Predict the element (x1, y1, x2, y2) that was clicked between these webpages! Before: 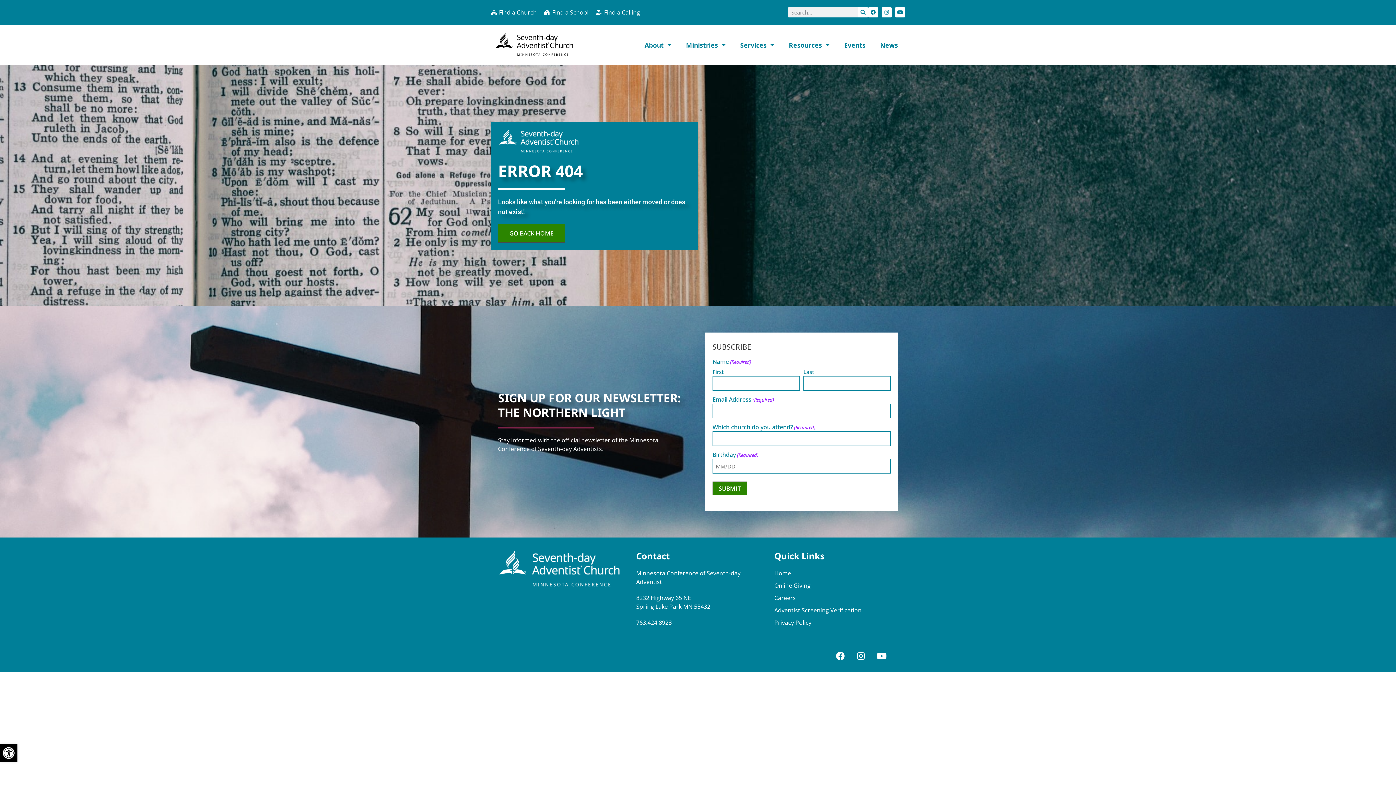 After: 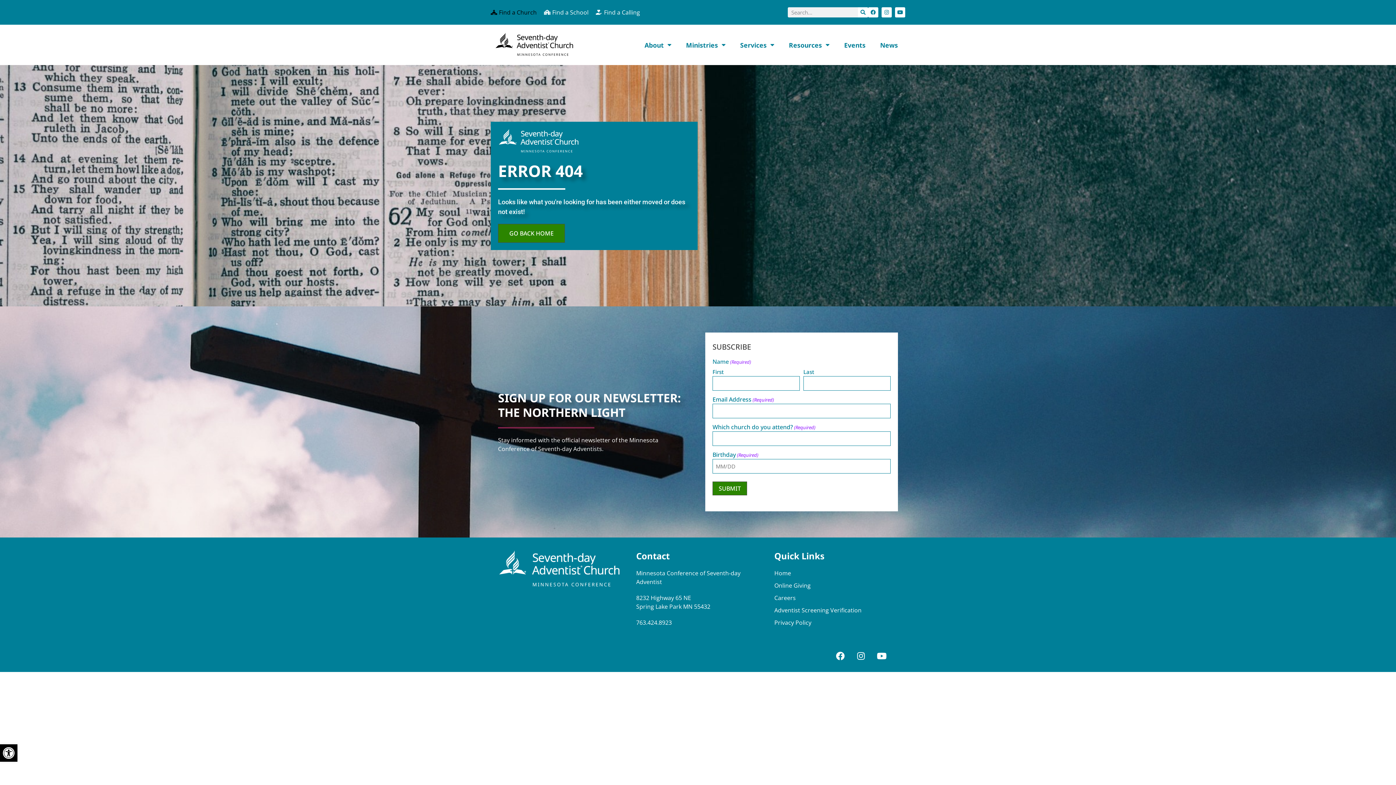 Action: bbox: (490, 8, 536, 16) label: Find a Church